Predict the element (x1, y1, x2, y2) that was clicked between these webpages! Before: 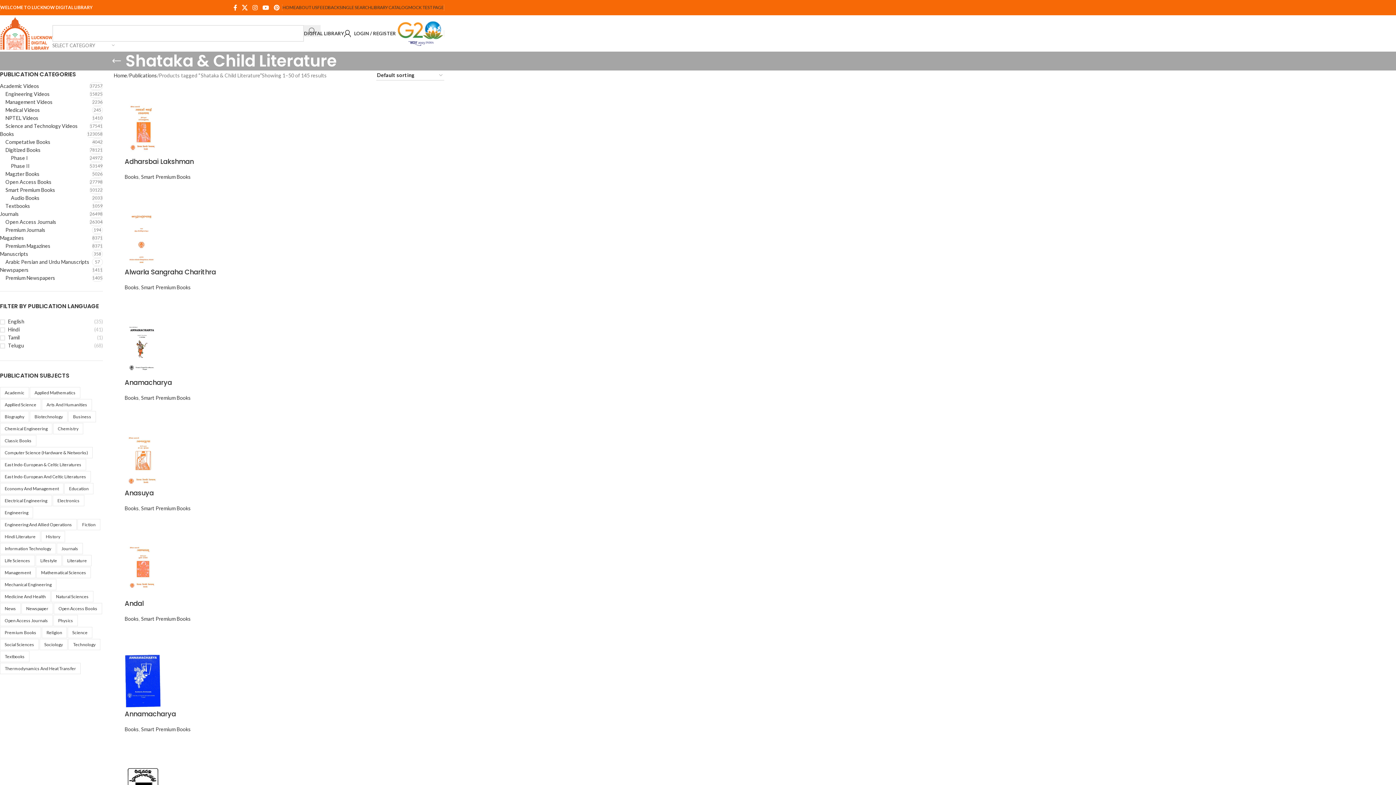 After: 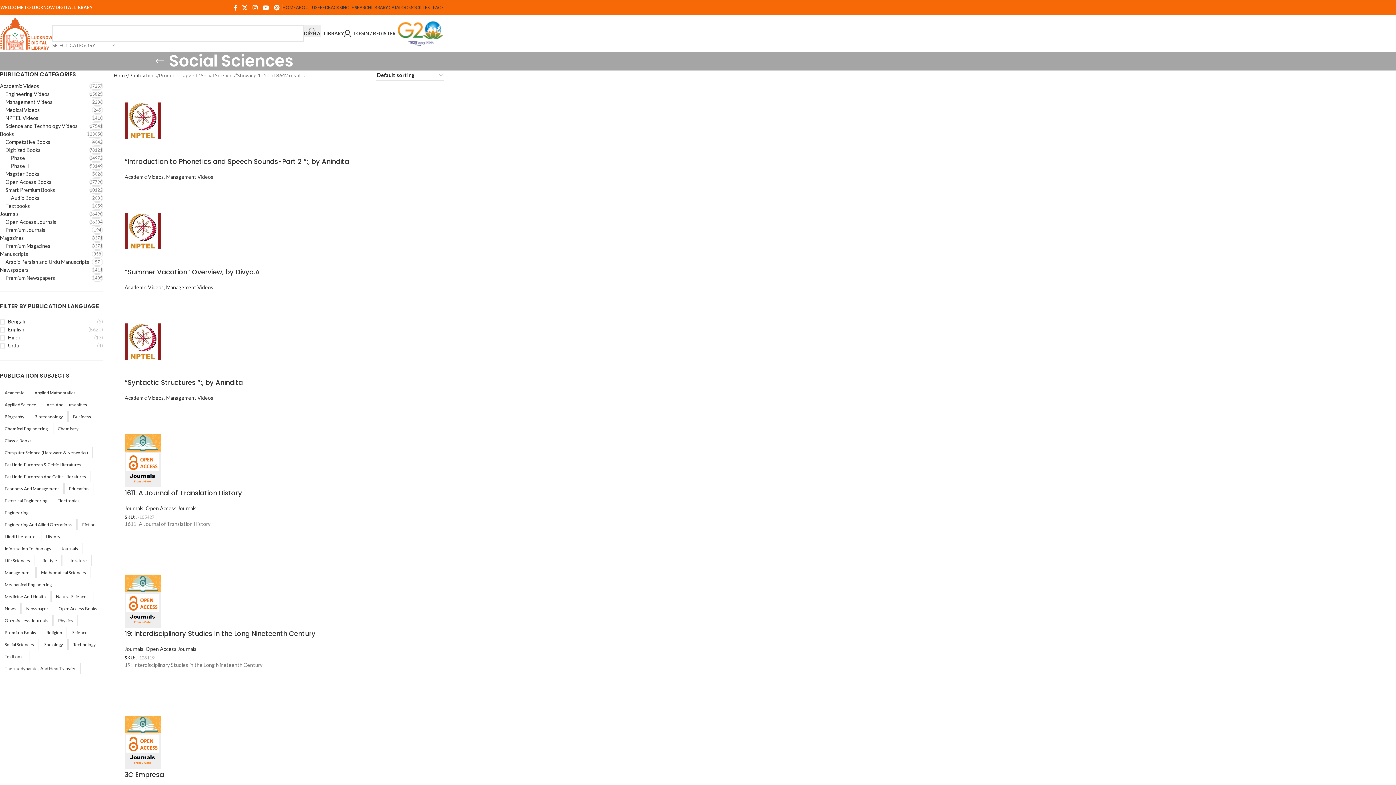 Action: label: Social Sciences (8,642 products) bbox: (0, 639, 38, 650)